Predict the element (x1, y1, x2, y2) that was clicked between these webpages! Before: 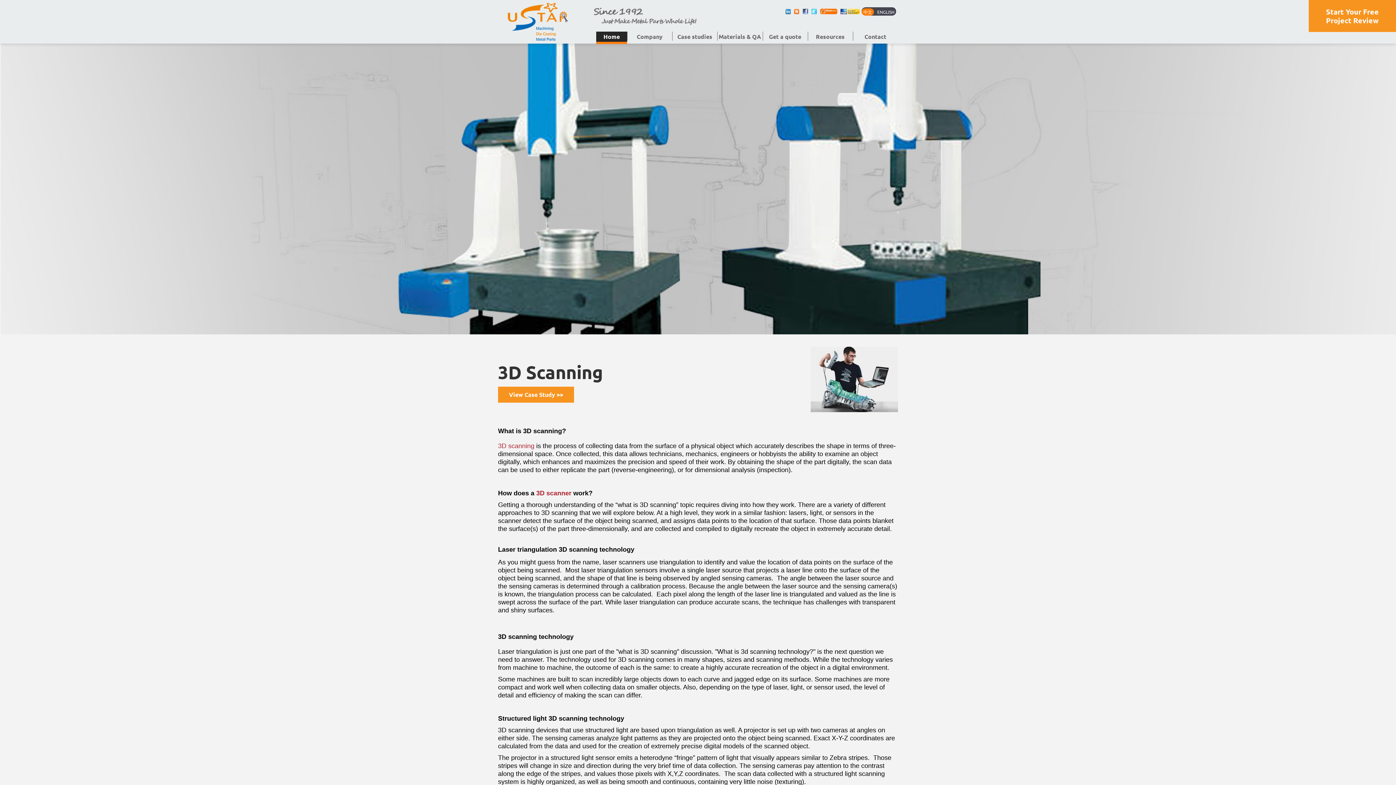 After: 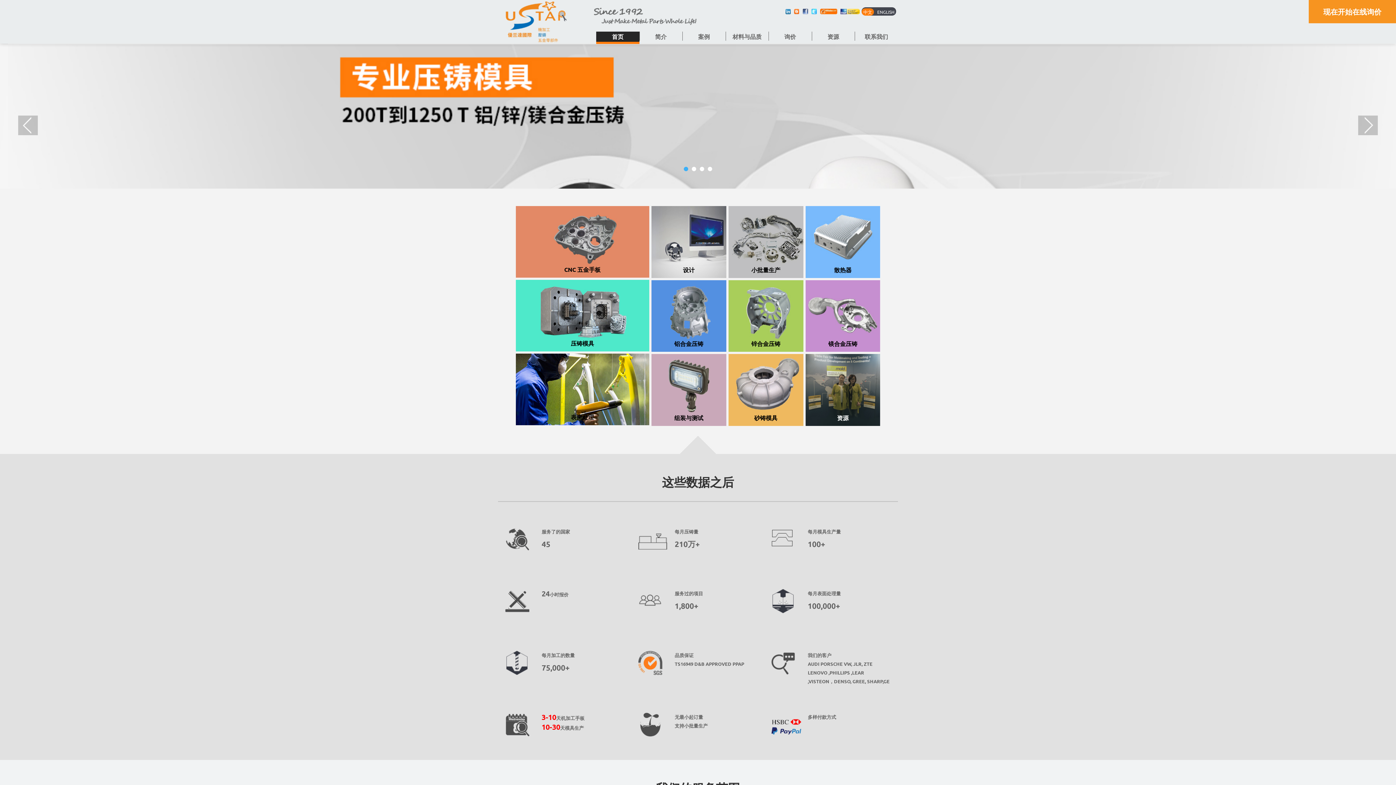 Action: bbox: (861, 8, 874, 15) label: 中文